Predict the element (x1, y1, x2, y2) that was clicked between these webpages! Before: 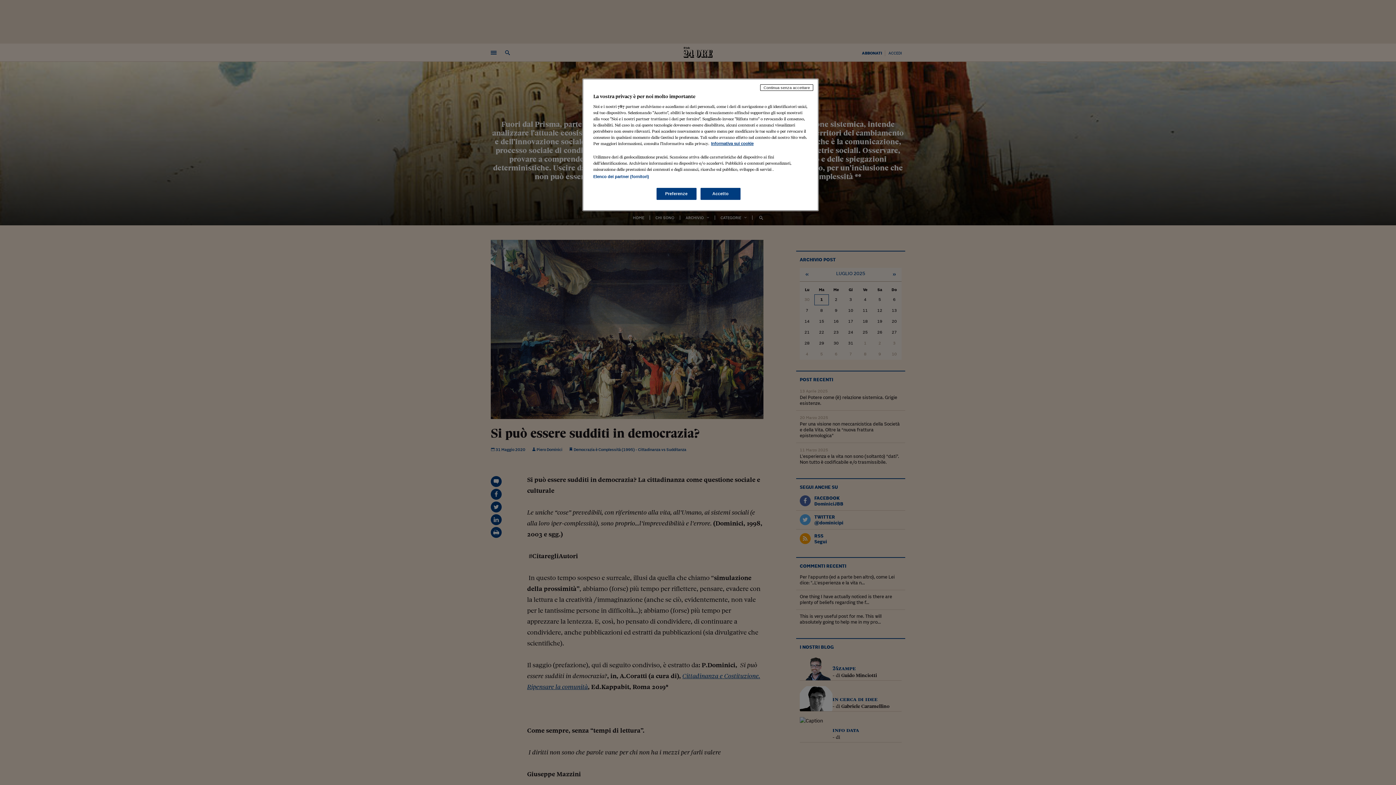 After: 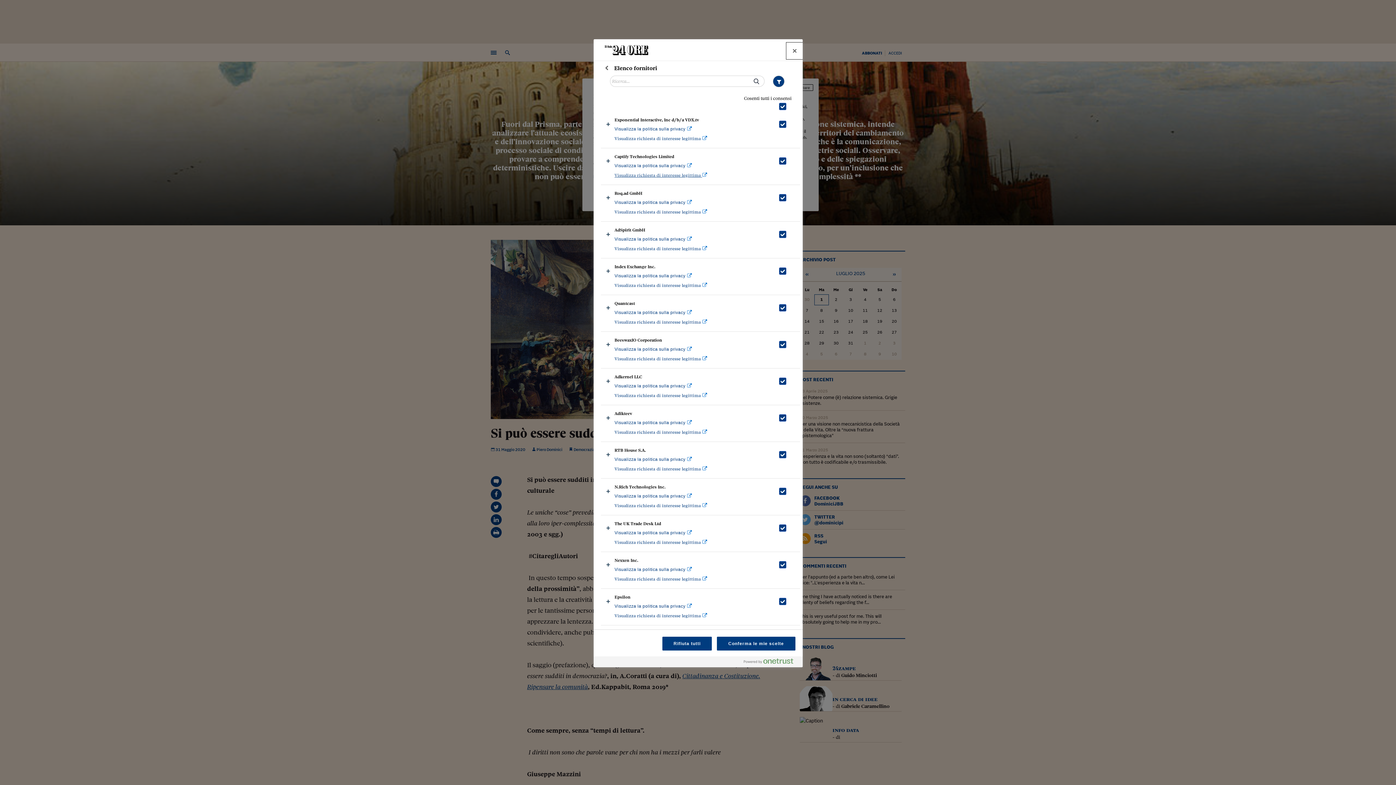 Action: bbox: (593, 174, 649, 178) label: Elenco dei partner (fornitori)